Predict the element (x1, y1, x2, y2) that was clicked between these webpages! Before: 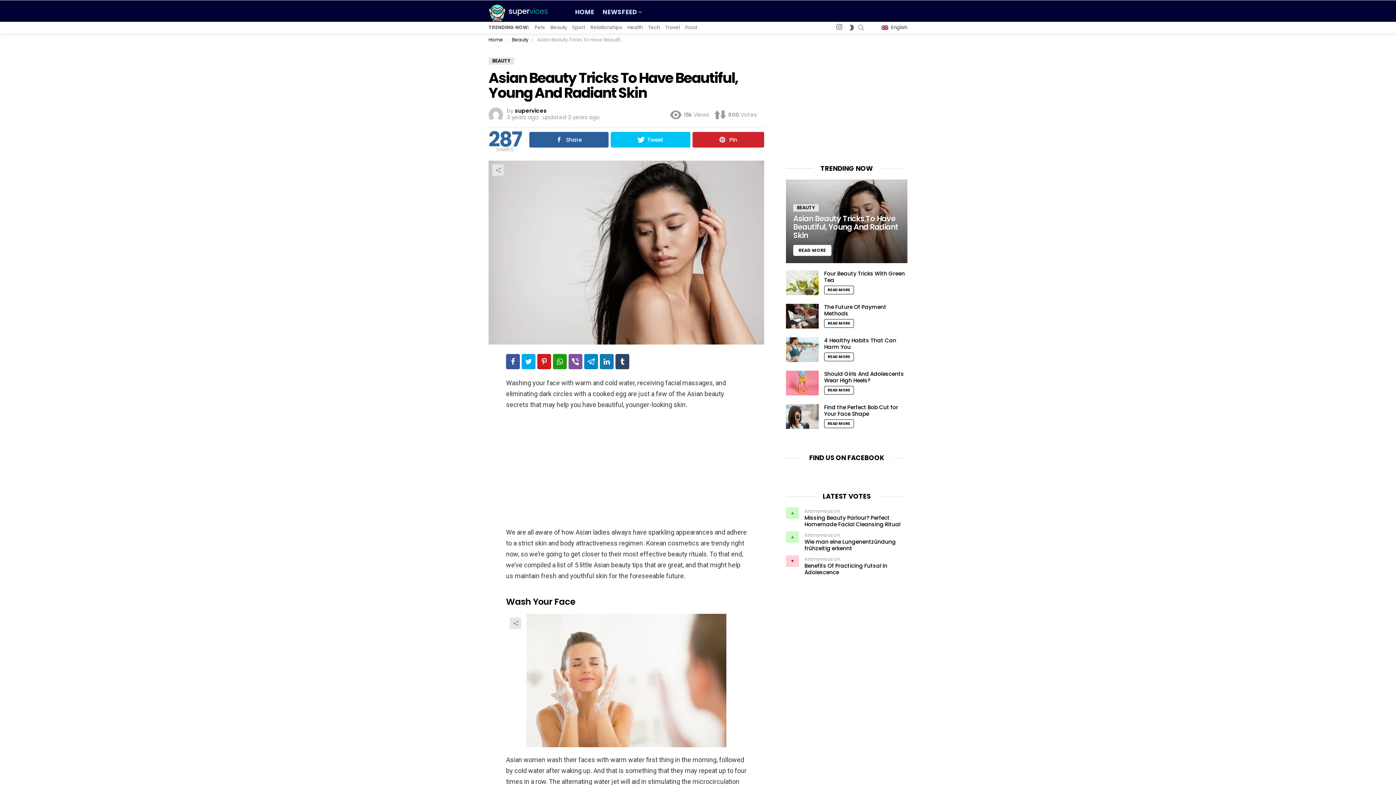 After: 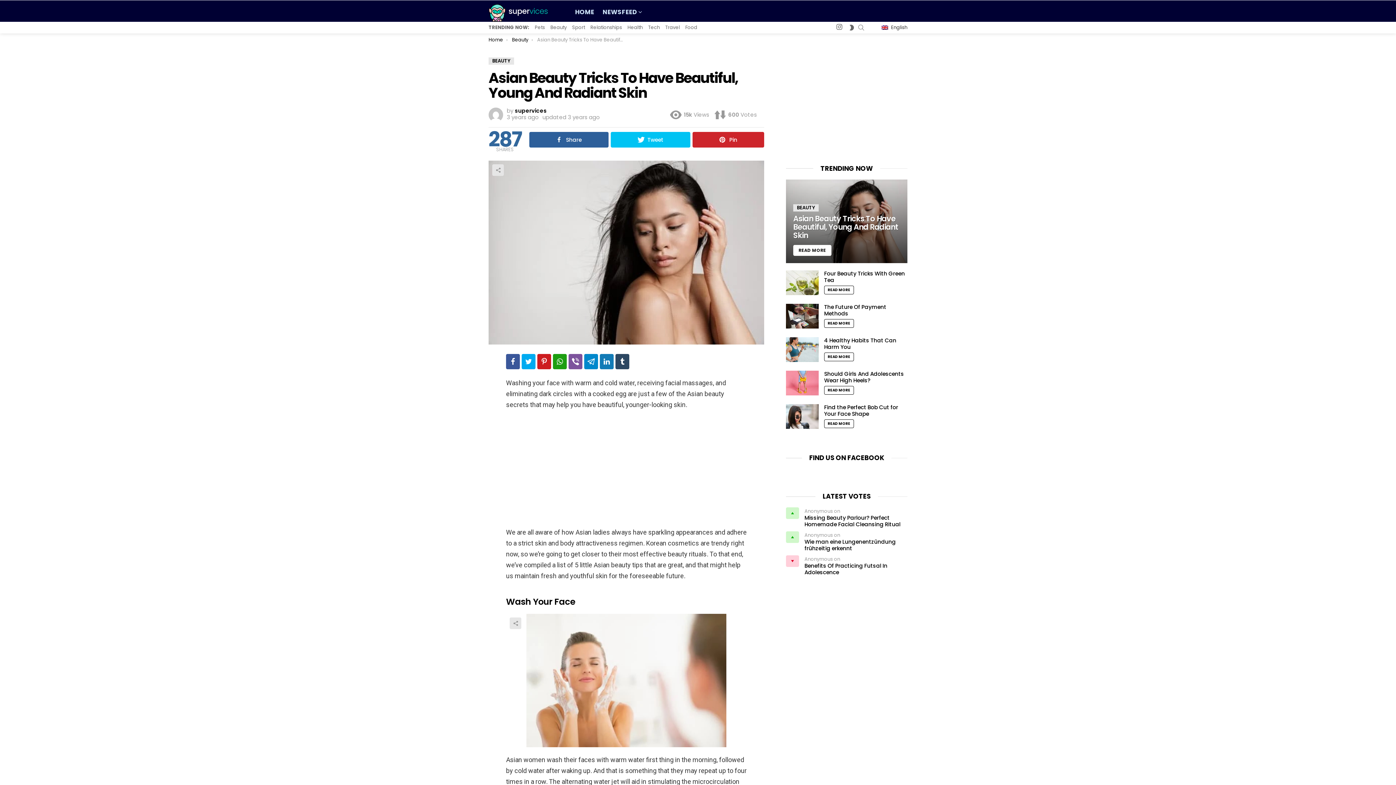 Action: label: instagram bbox: (833, 23, 845, 31)